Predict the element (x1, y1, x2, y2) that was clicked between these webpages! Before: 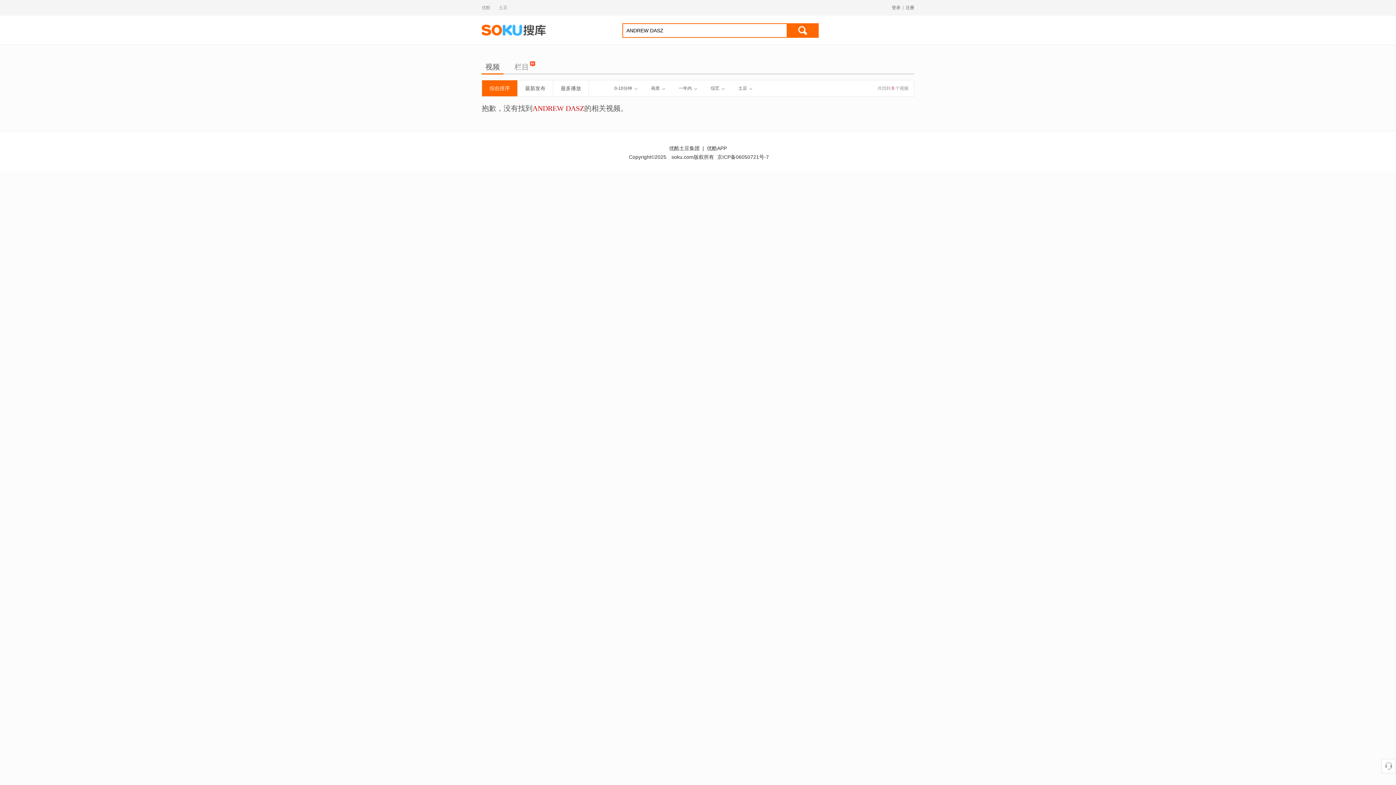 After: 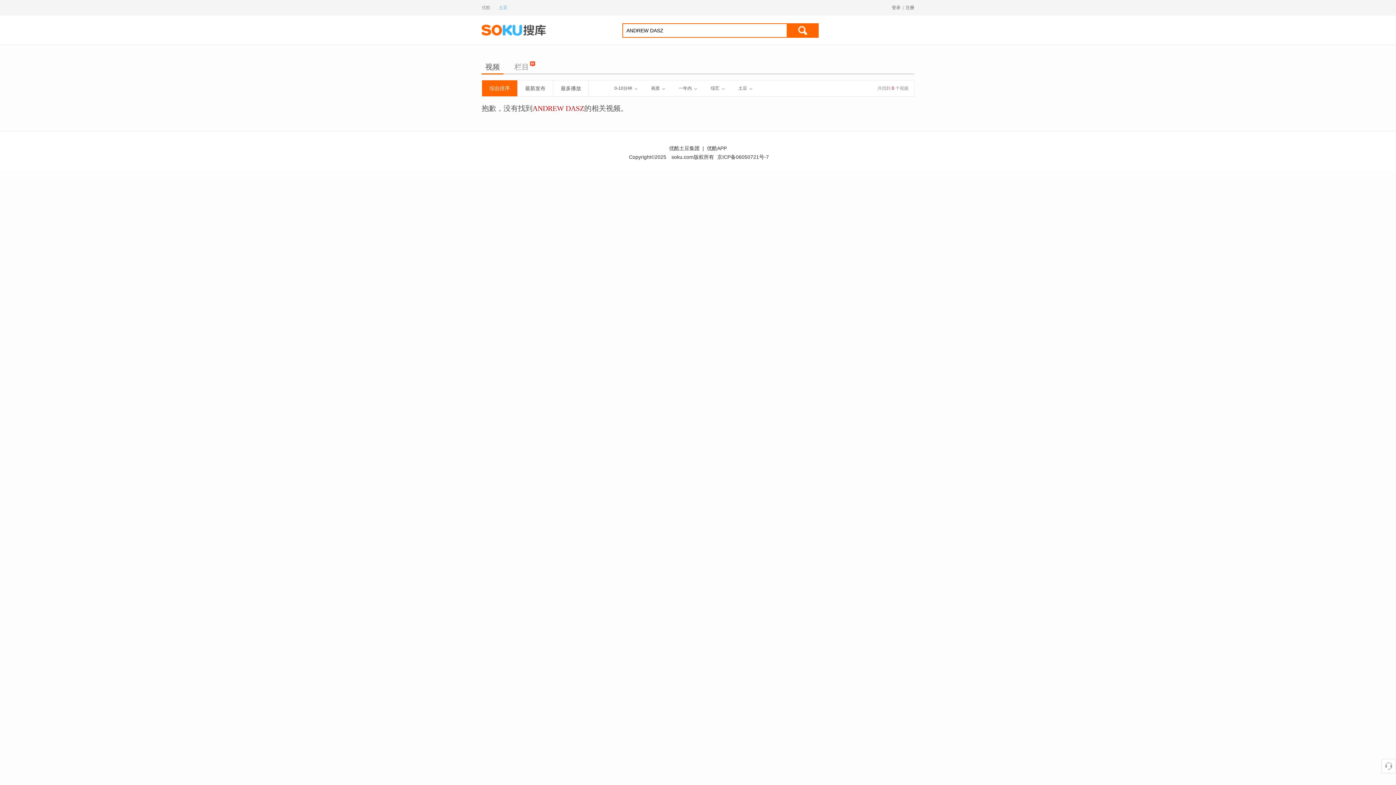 Action: label: 土豆 bbox: (498, 5, 507, 10)